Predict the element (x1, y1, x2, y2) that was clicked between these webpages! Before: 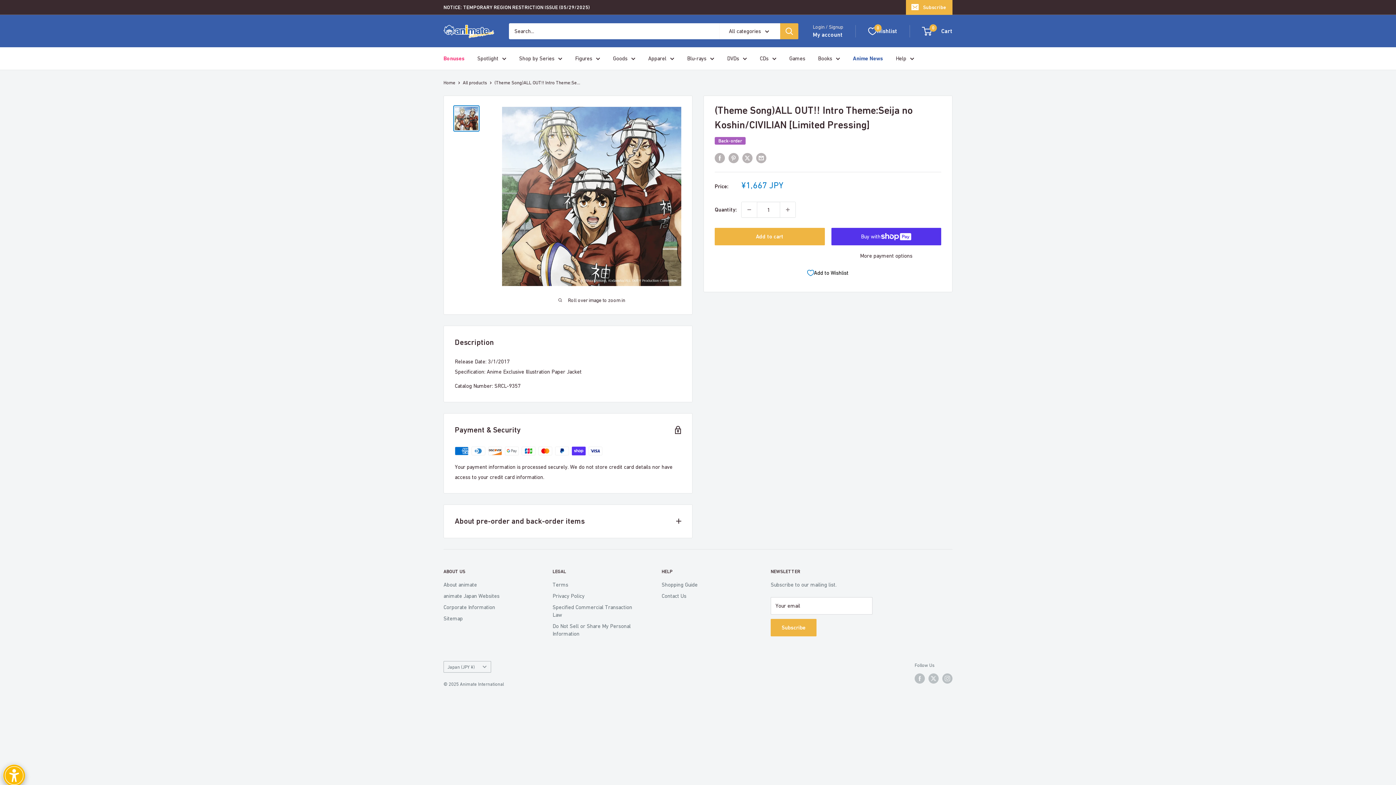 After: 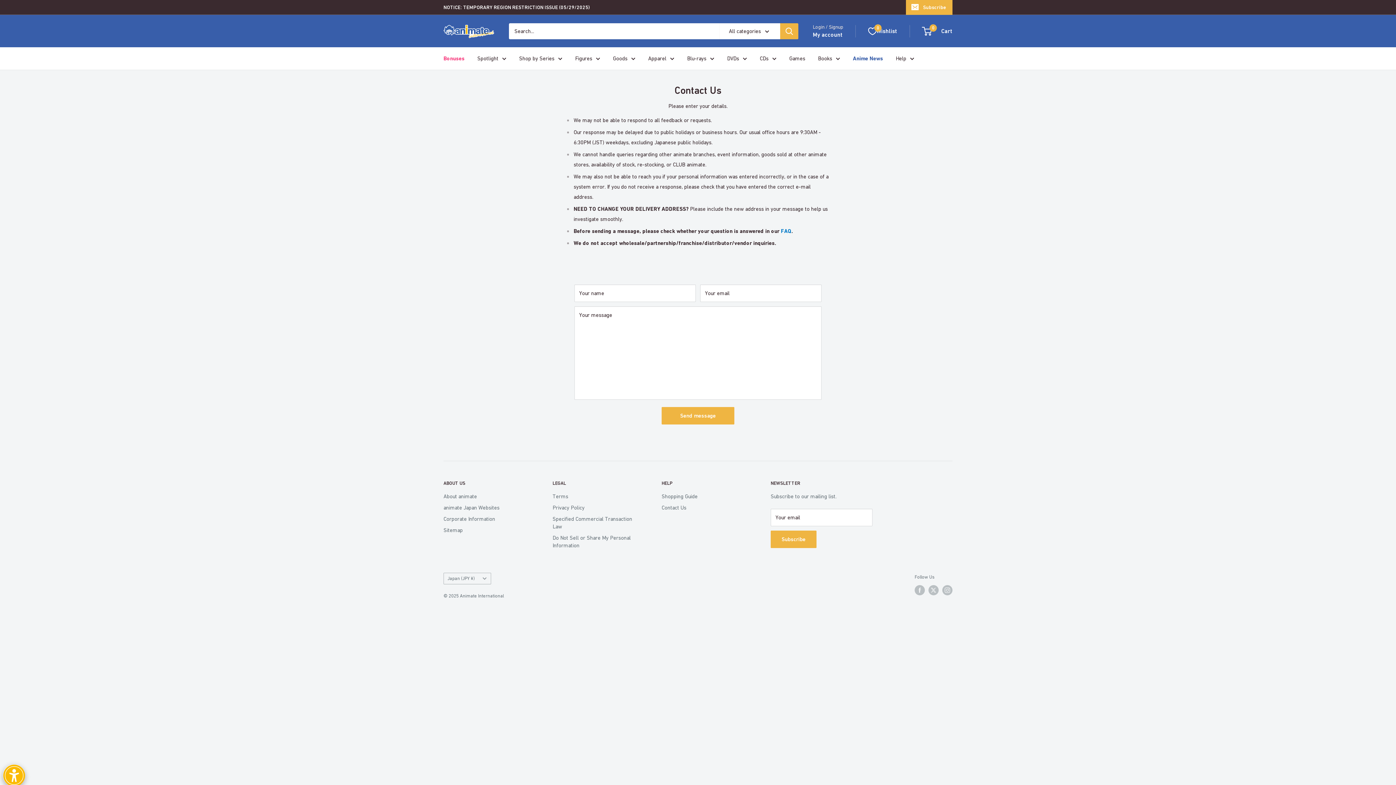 Action: label: Contact Us bbox: (661, 590, 745, 601)